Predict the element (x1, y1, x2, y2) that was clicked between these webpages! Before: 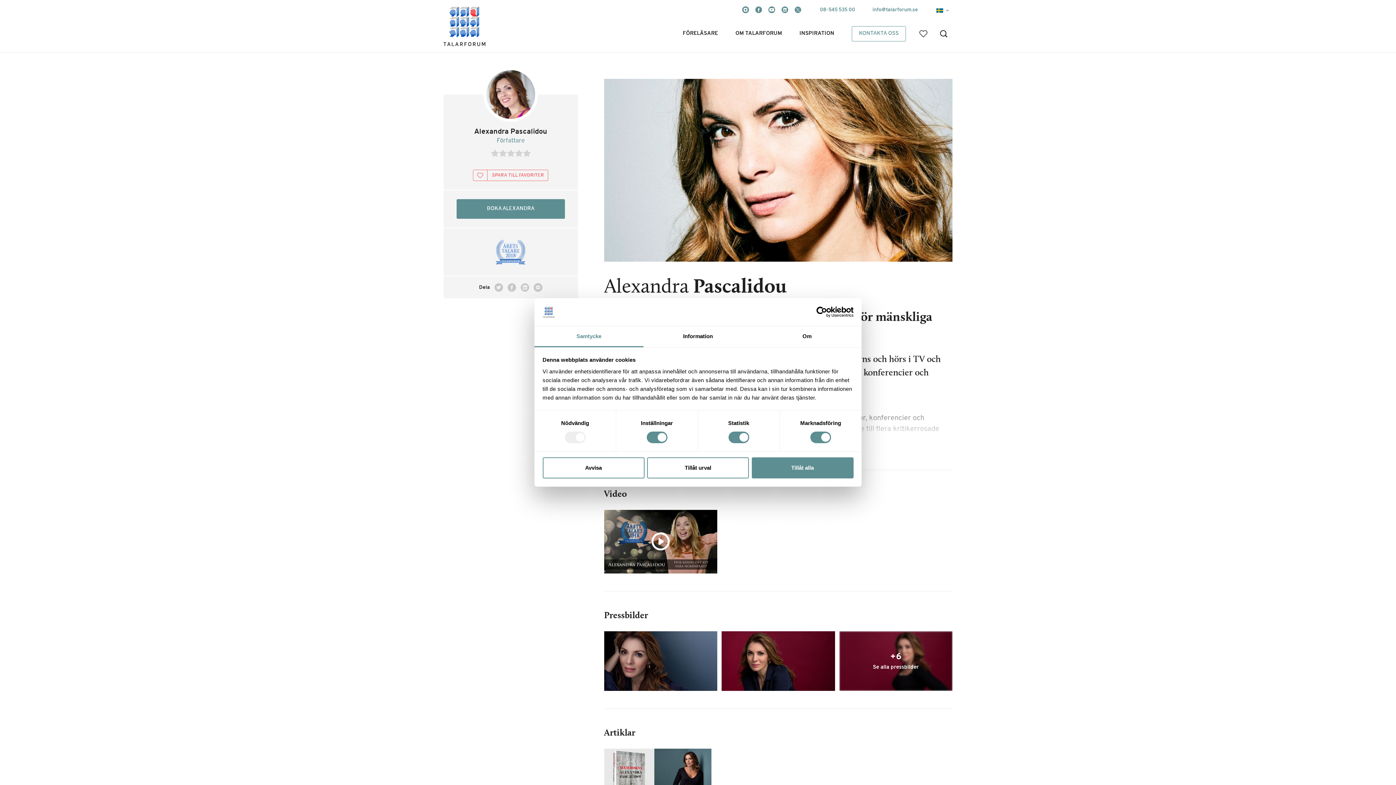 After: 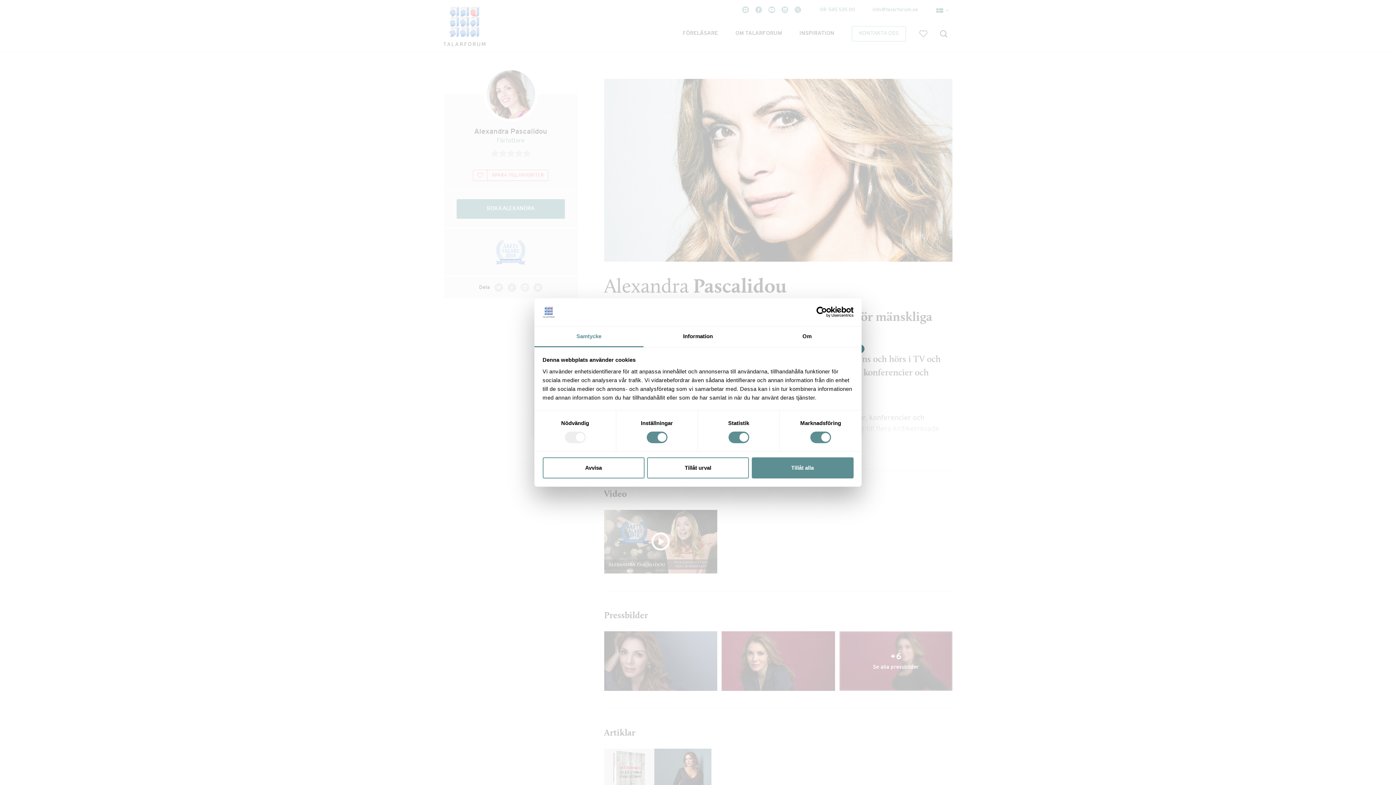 Action: bbox: (926, 0, 952, 20) label:  